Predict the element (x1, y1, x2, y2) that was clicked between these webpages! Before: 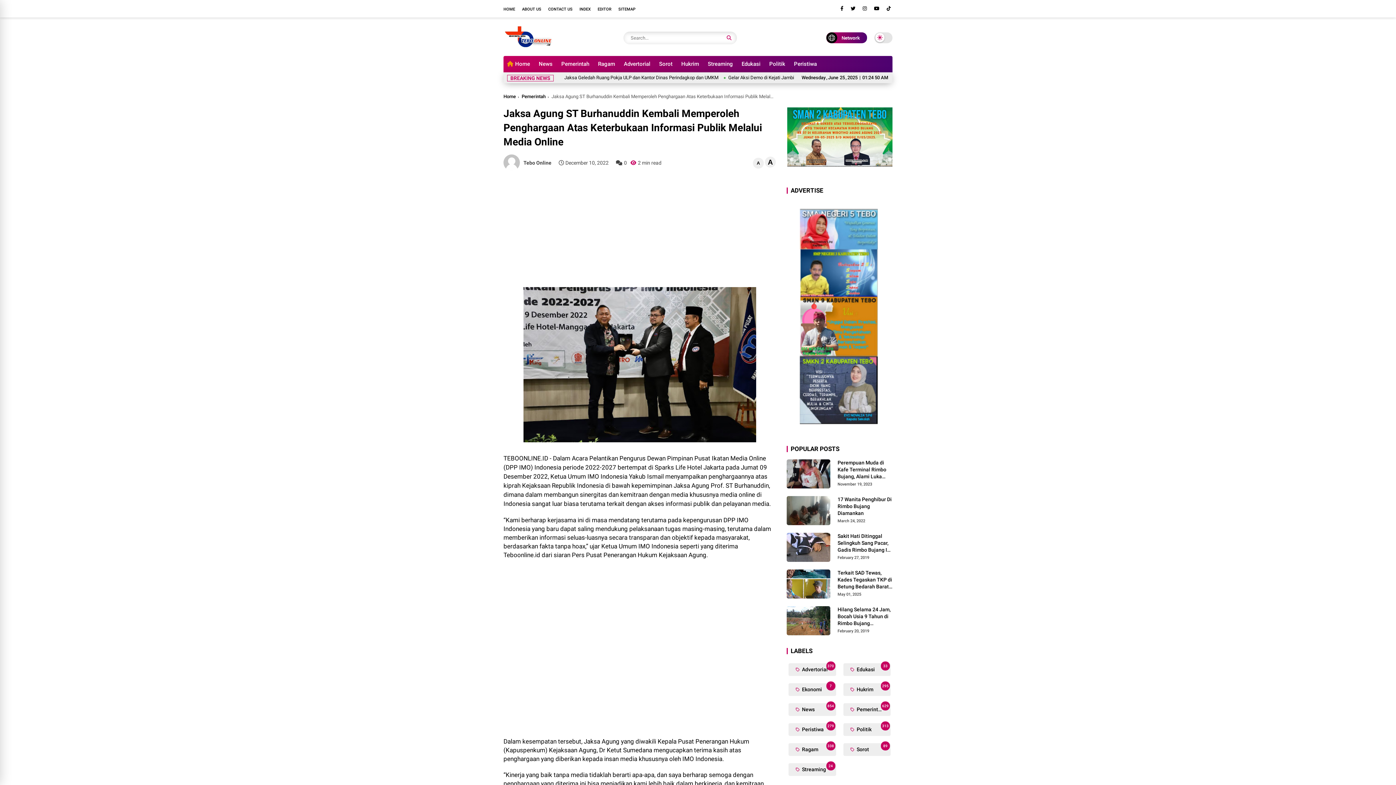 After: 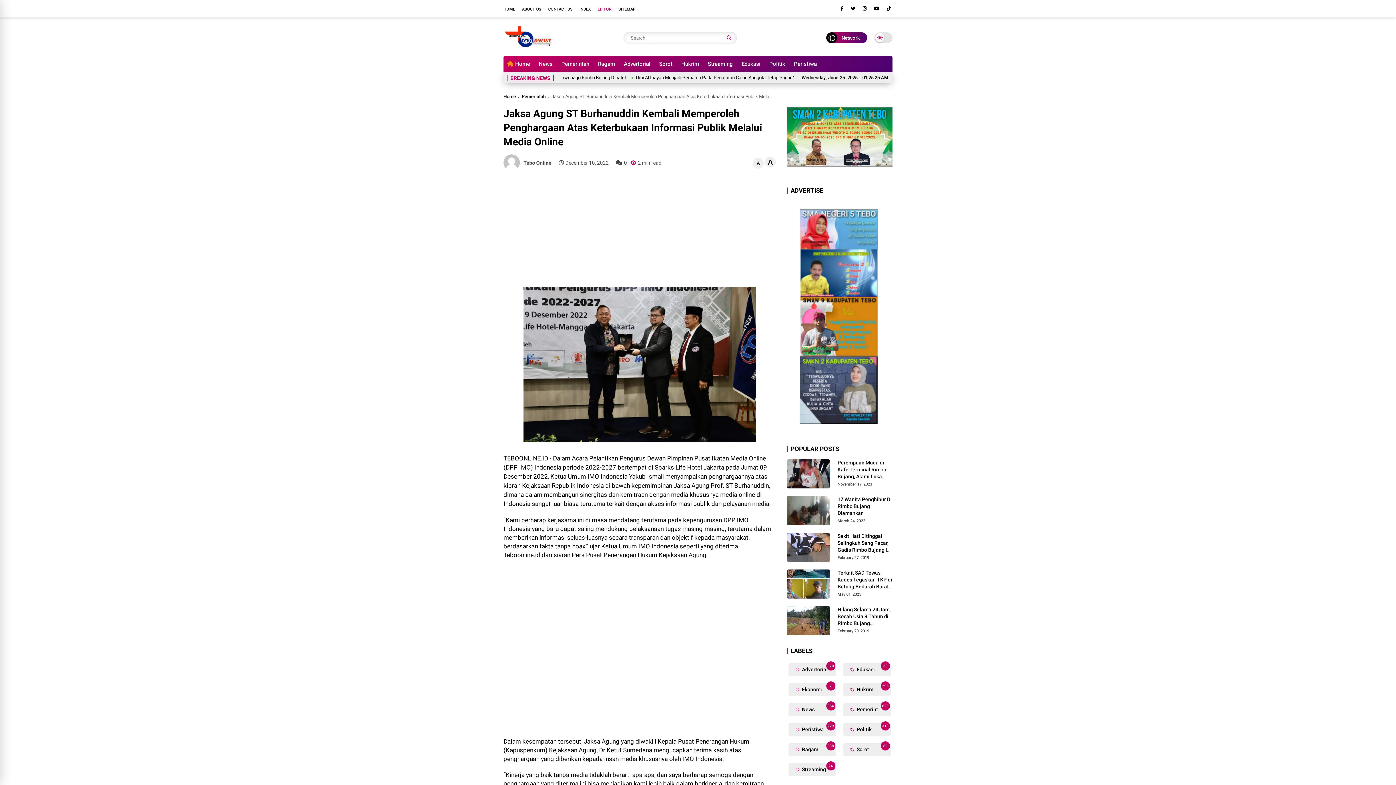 Action: label: EDITOR bbox: (597, 6, 611, 11)